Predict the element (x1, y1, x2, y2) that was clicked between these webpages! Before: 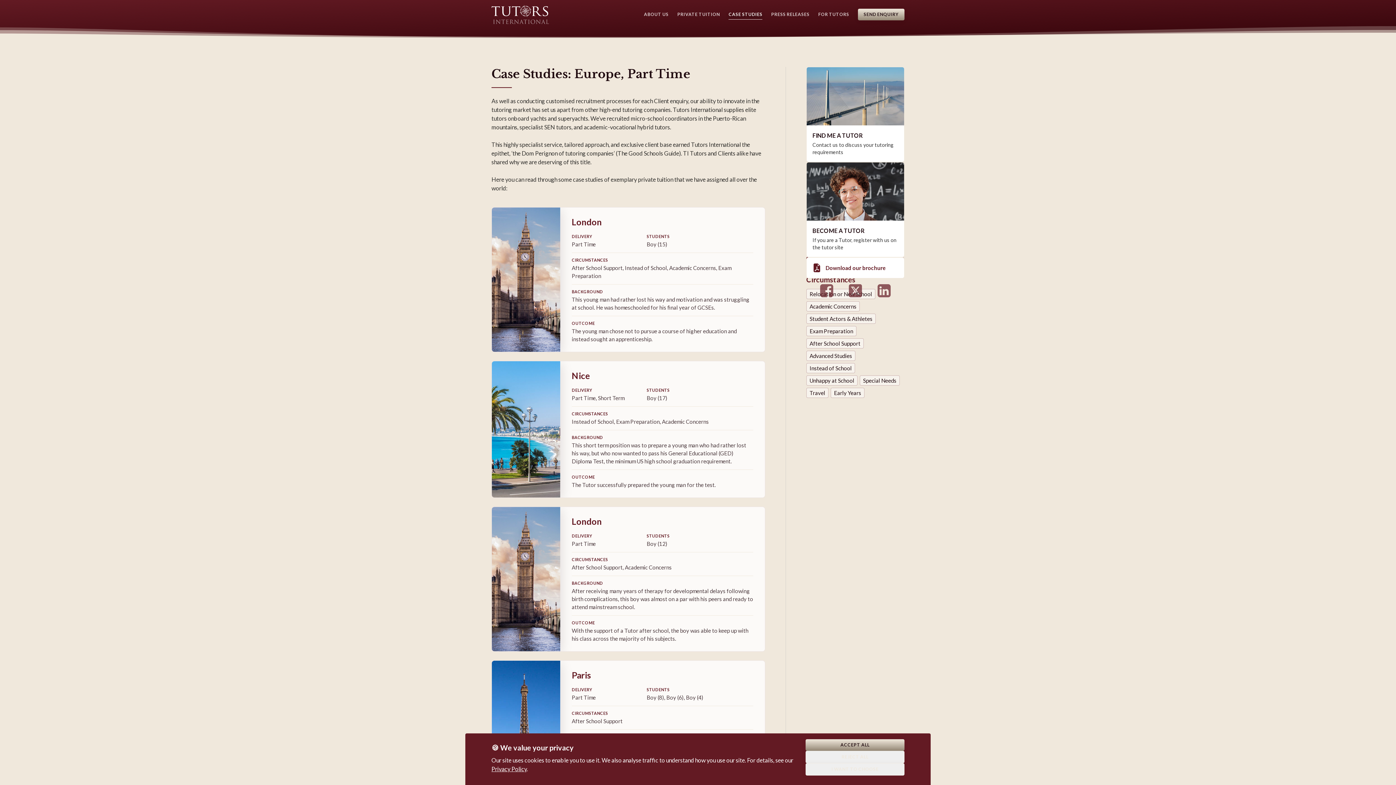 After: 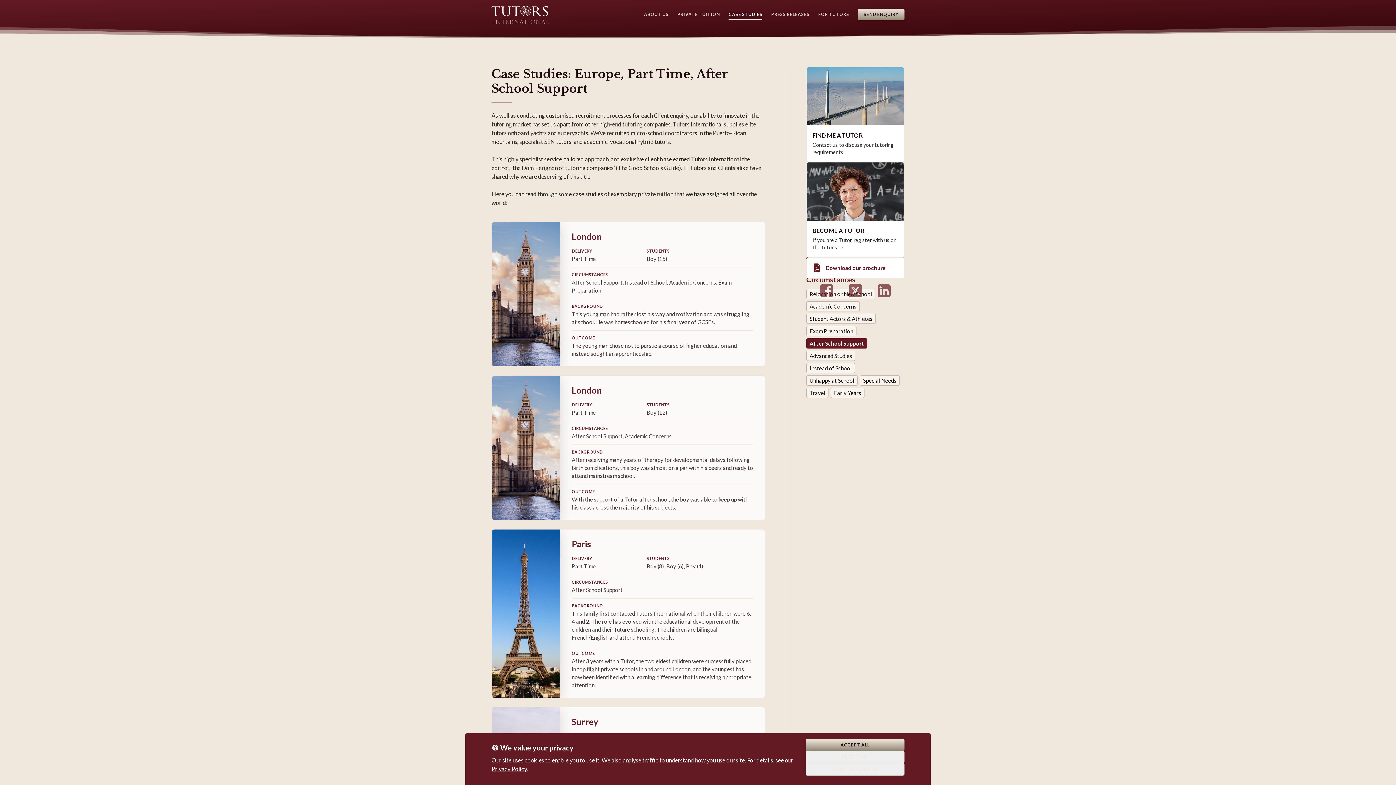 Action: label: After School Support bbox: (806, 338, 864, 348)